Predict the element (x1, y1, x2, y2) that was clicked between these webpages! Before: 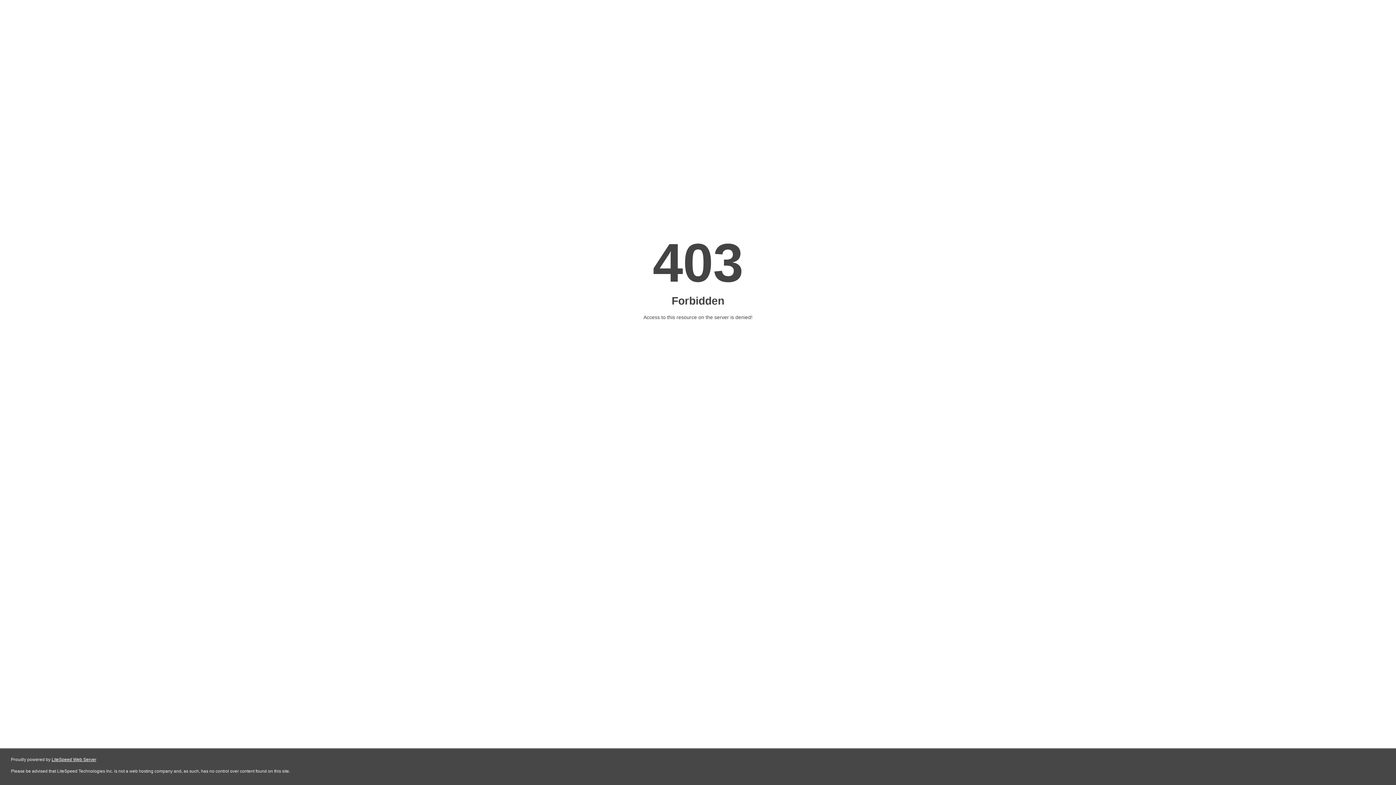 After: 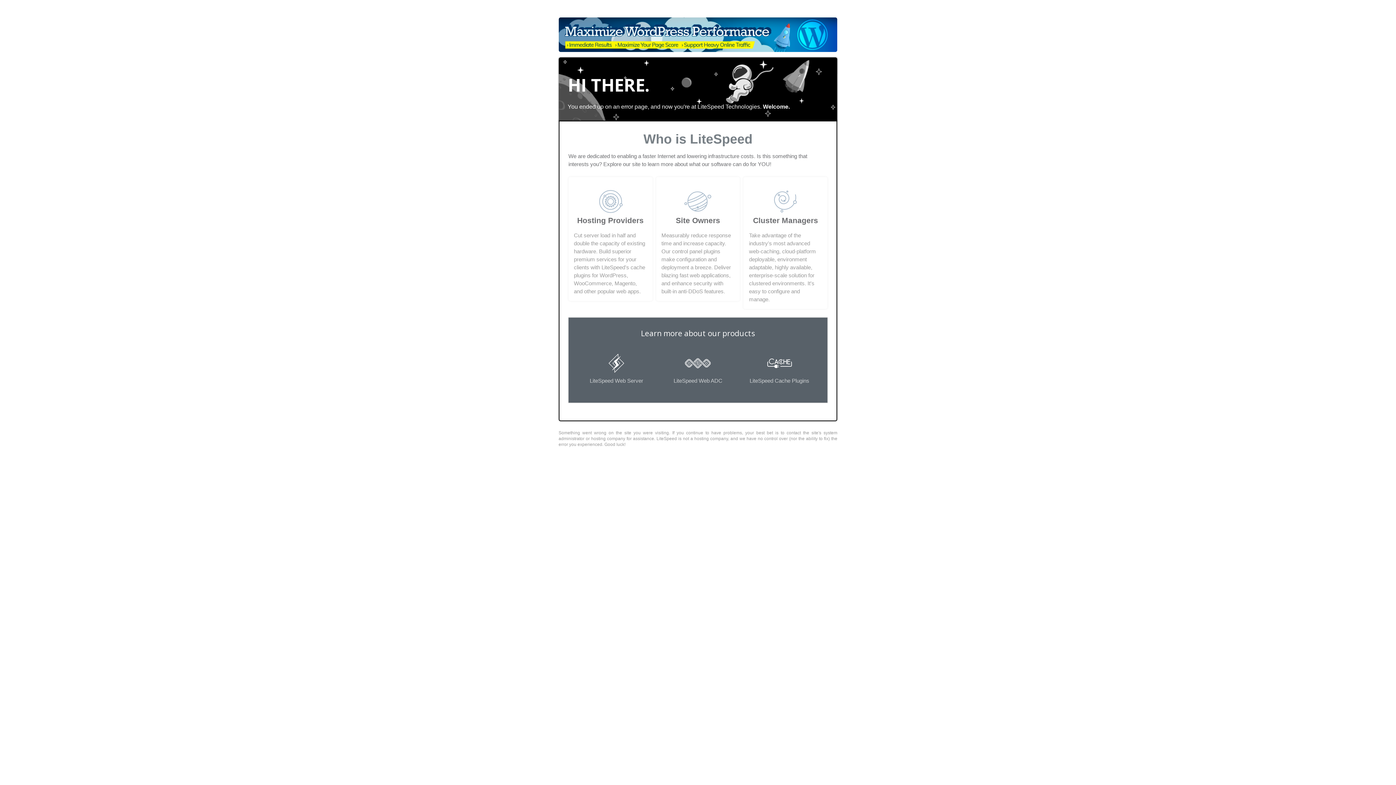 Action: bbox: (51, 757, 96, 762) label: LiteSpeed Web Server